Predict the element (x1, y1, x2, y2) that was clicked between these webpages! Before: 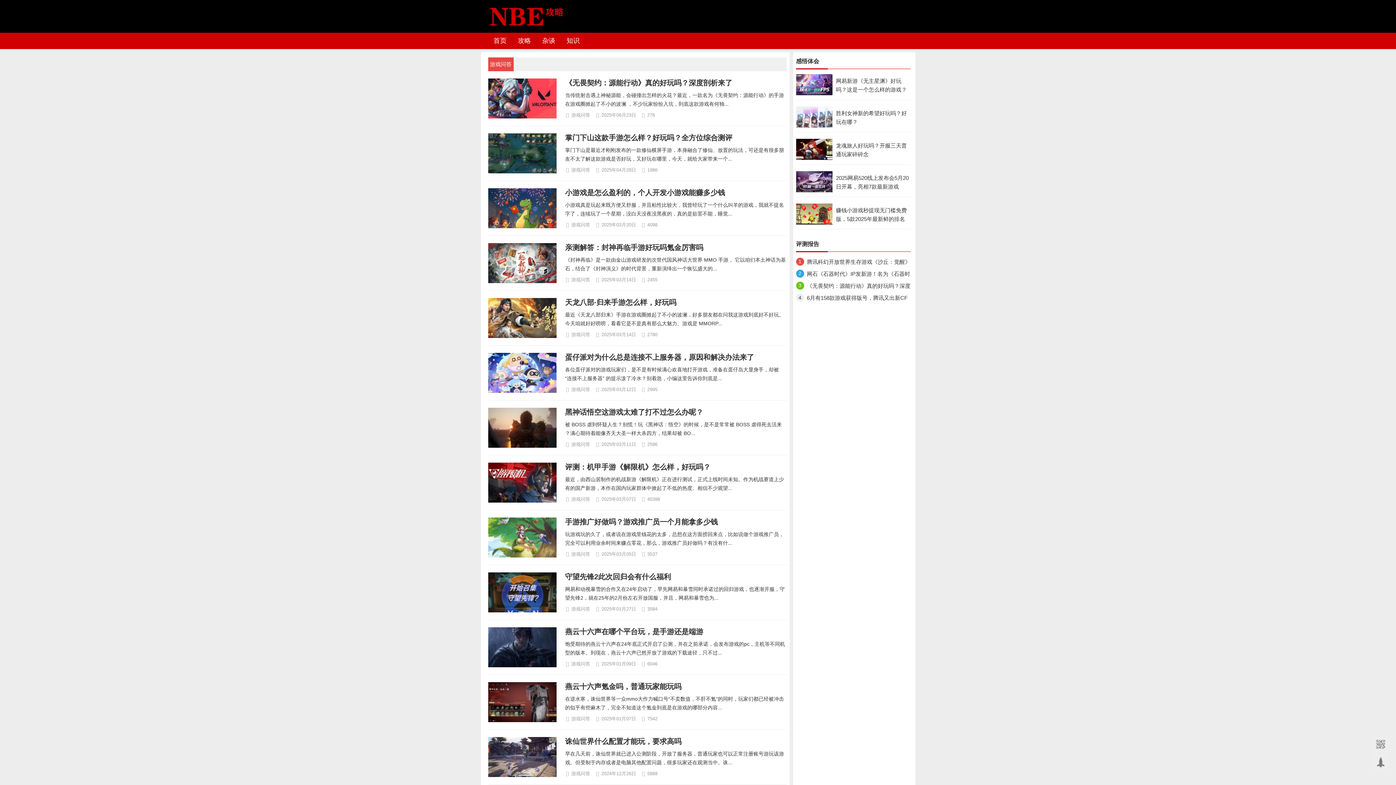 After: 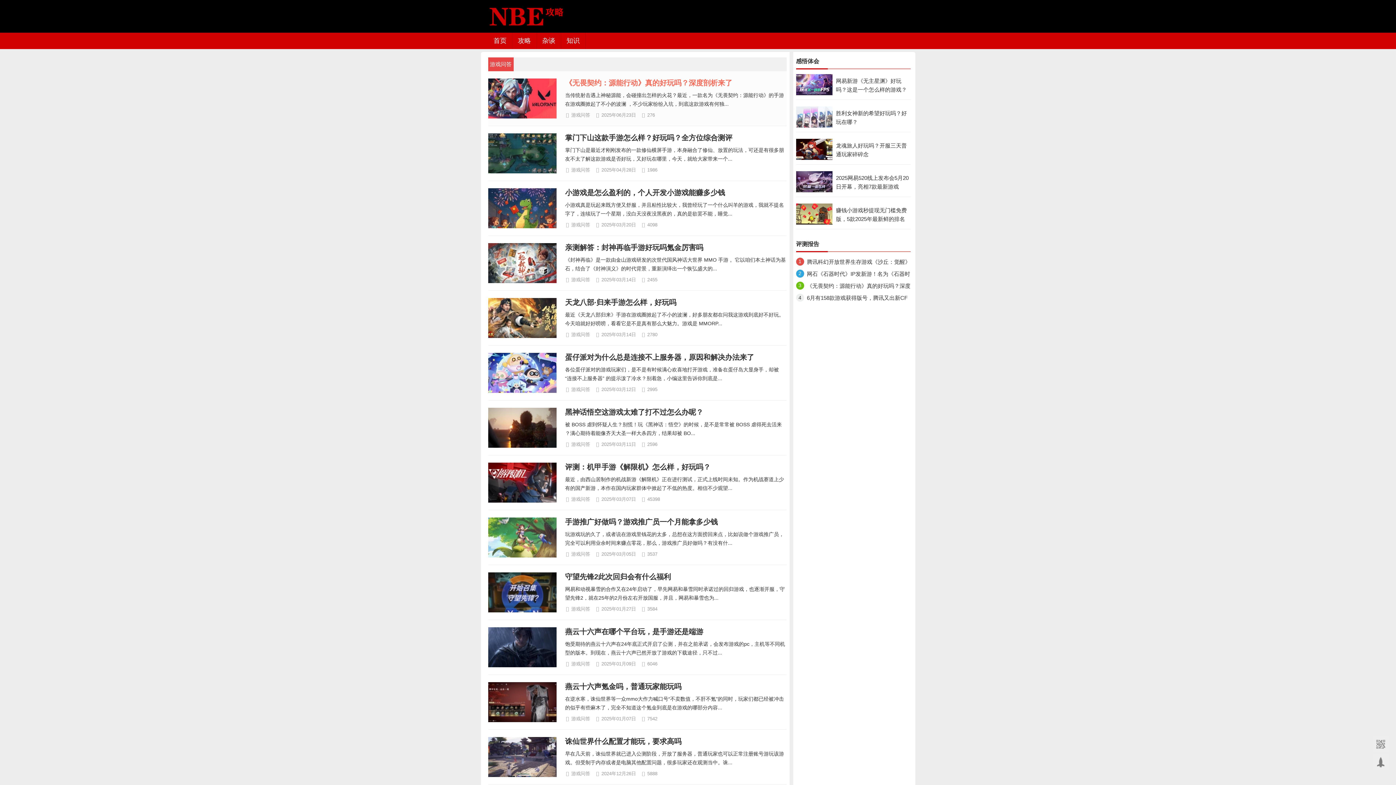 Action: bbox: (565, 78, 732, 86) label: 《无畏契约：源能行动》真的好玩吗？深度剖析来了